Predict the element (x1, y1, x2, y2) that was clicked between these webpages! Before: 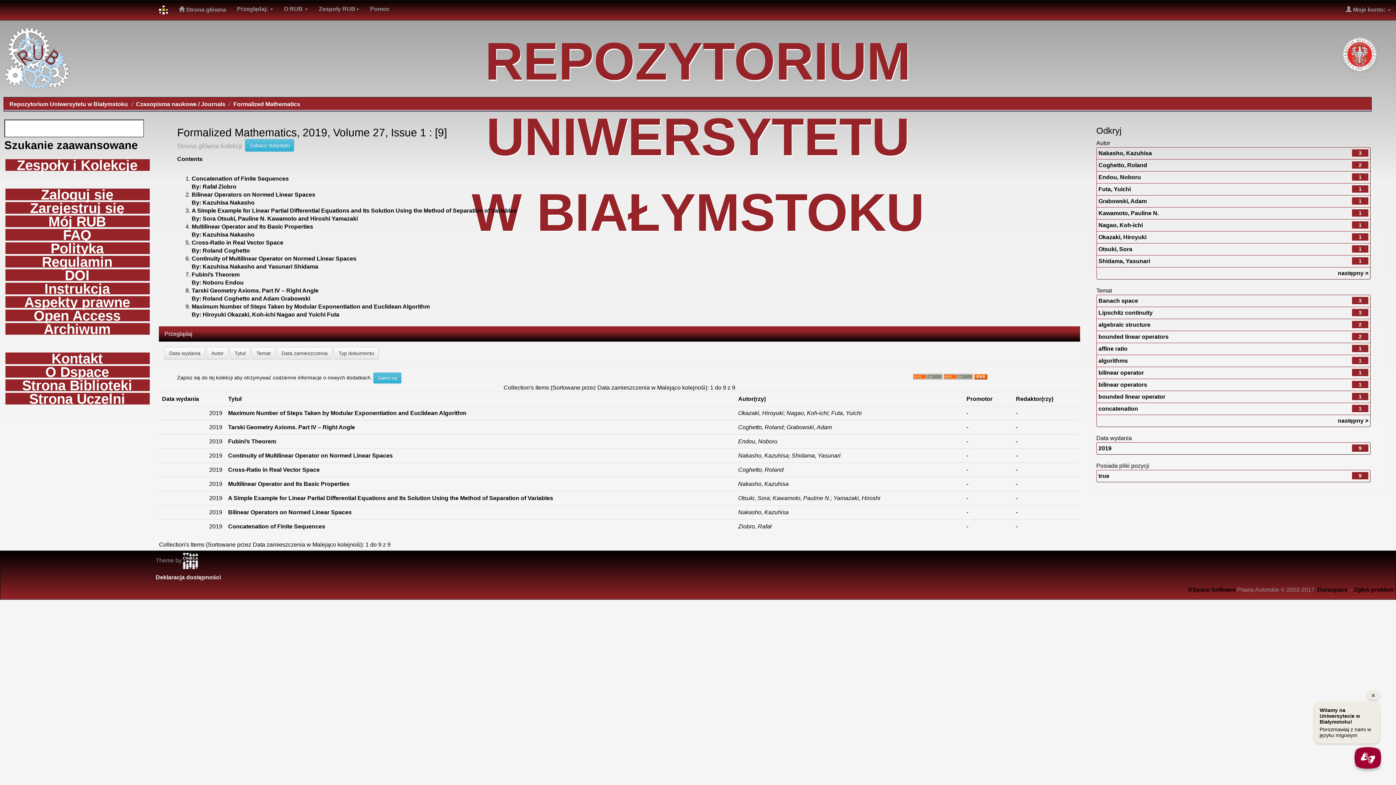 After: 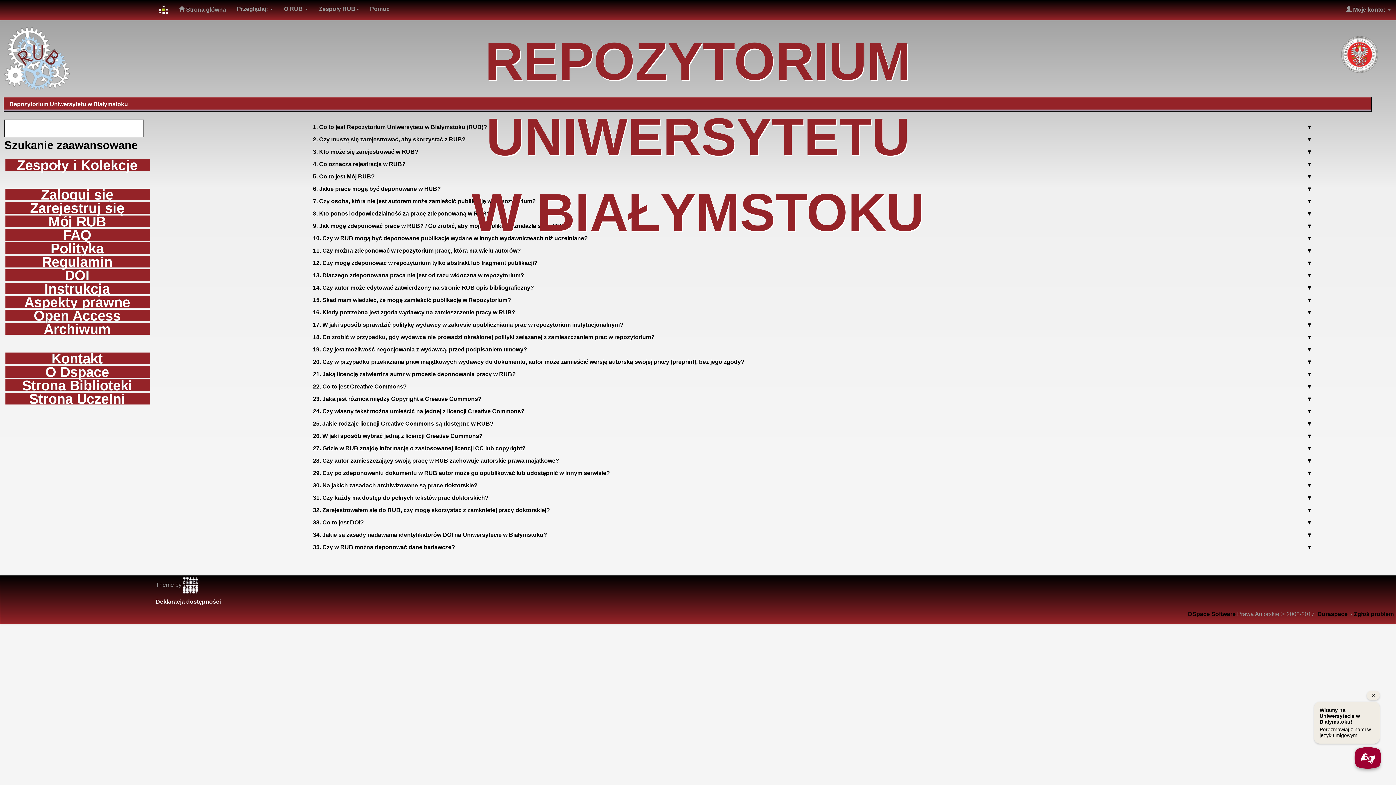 Action: label: FAQ bbox: (5, 229, 149, 240)